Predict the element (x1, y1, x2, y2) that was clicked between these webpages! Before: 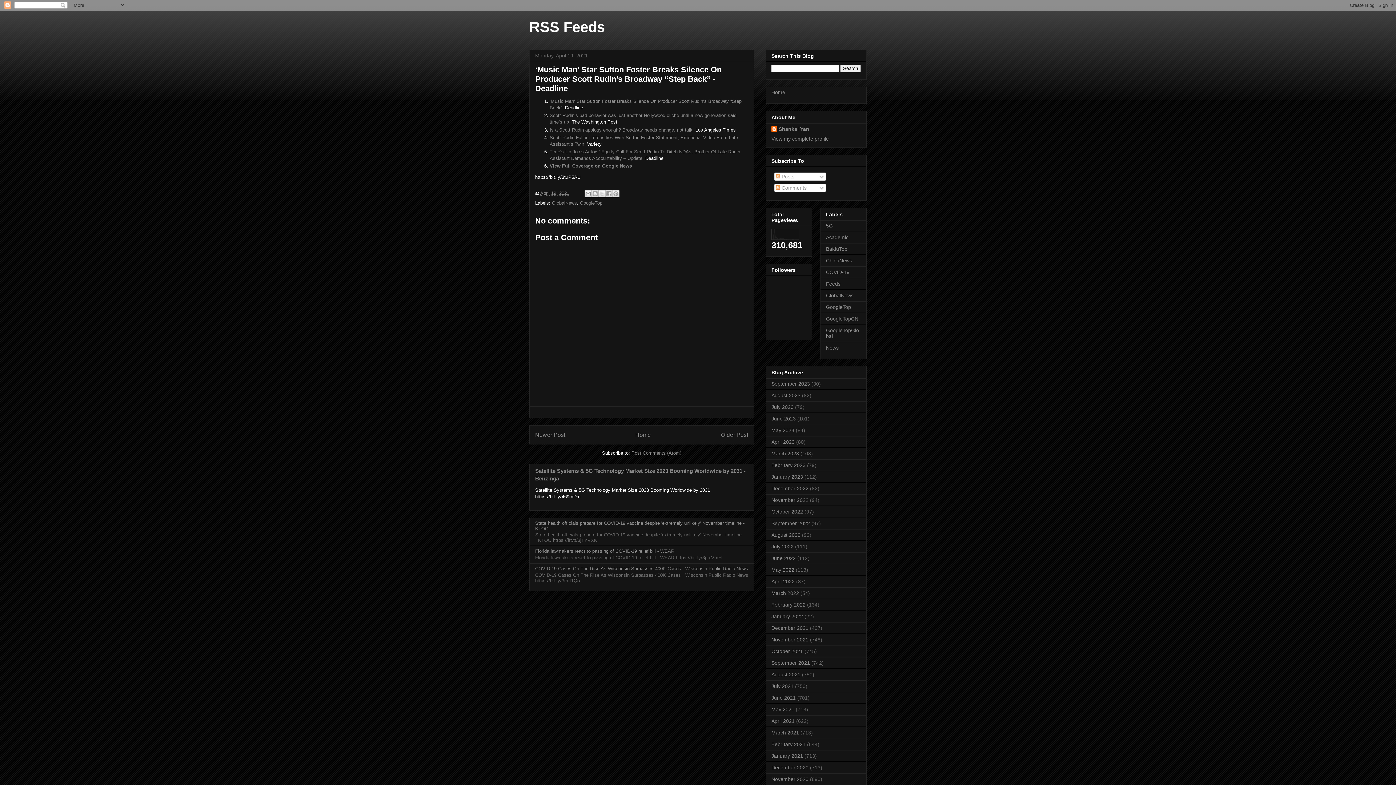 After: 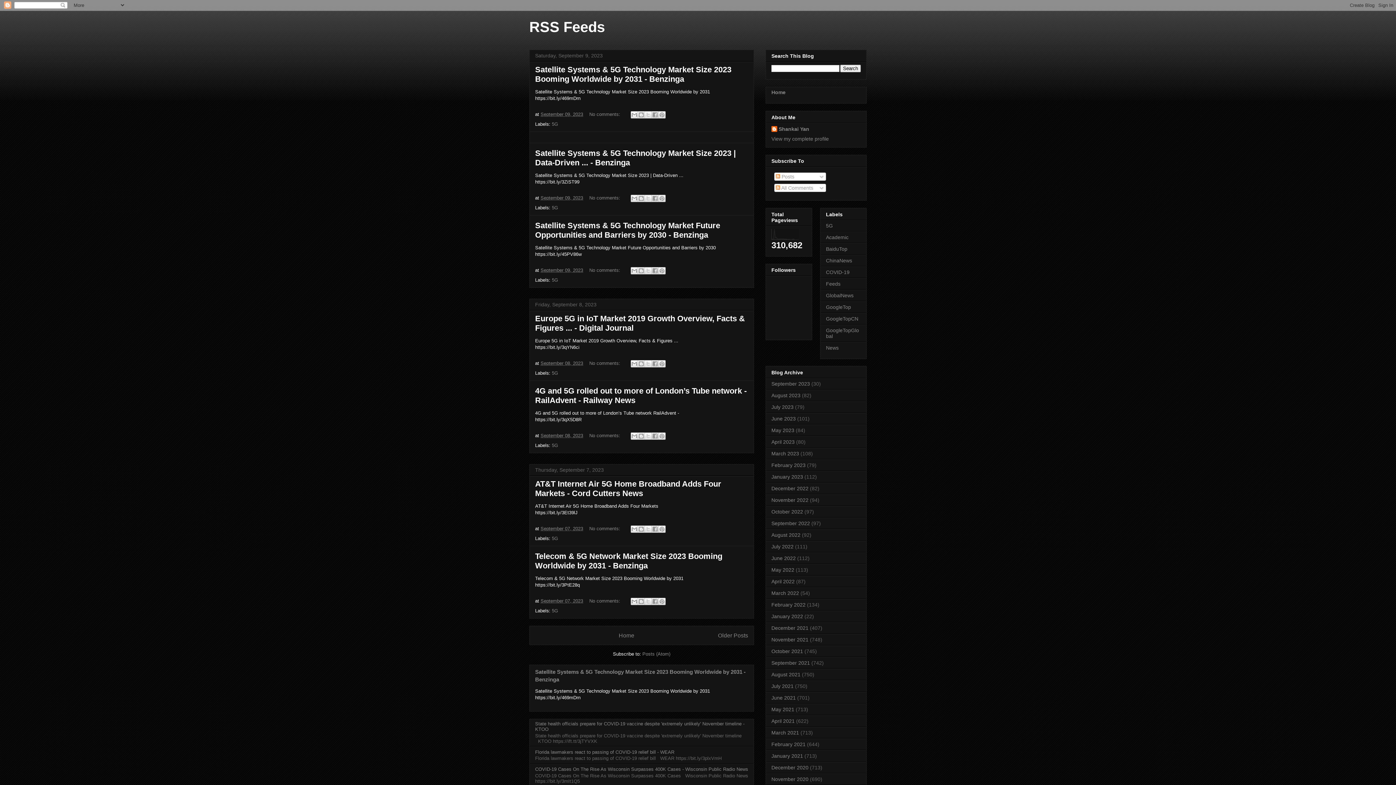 Action: label: Home bbox: (771, 89, 785, 95)